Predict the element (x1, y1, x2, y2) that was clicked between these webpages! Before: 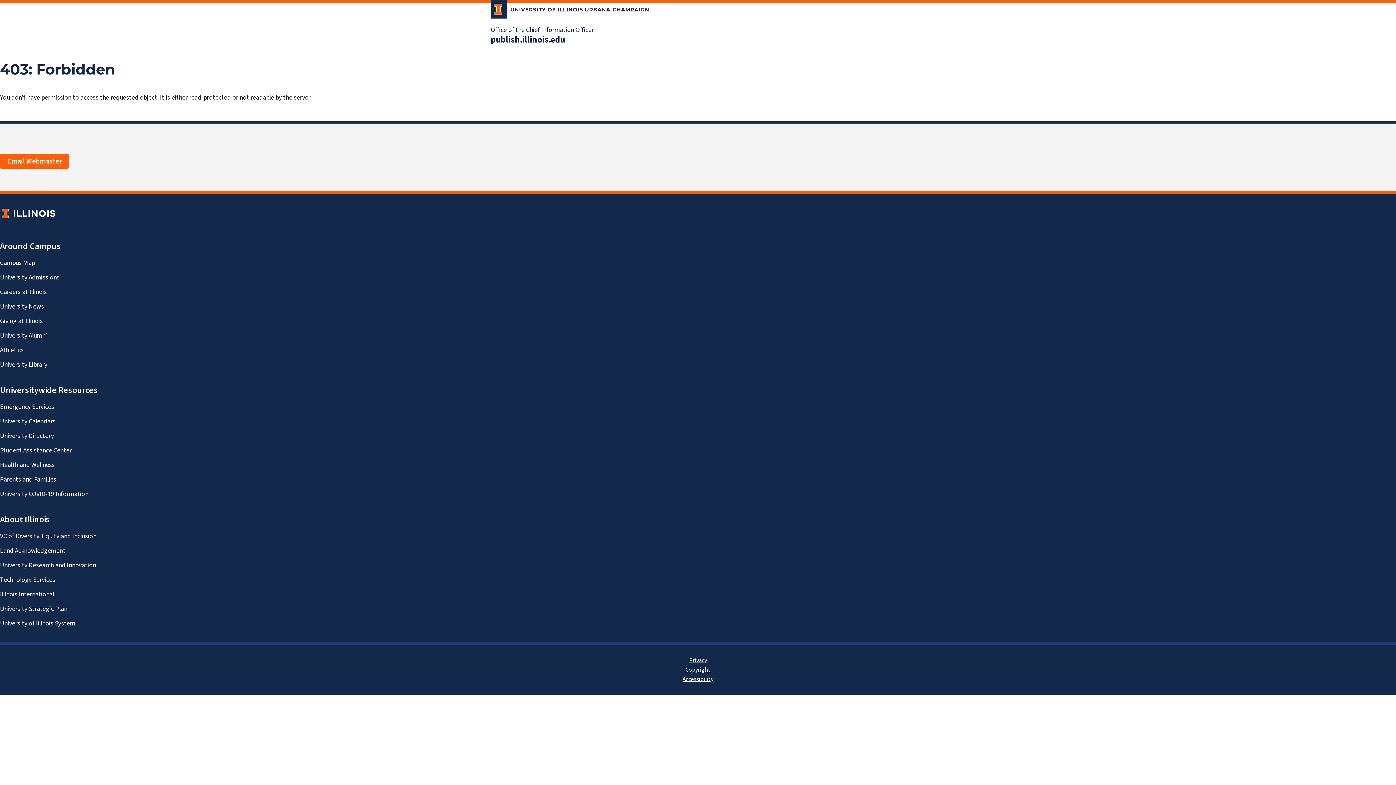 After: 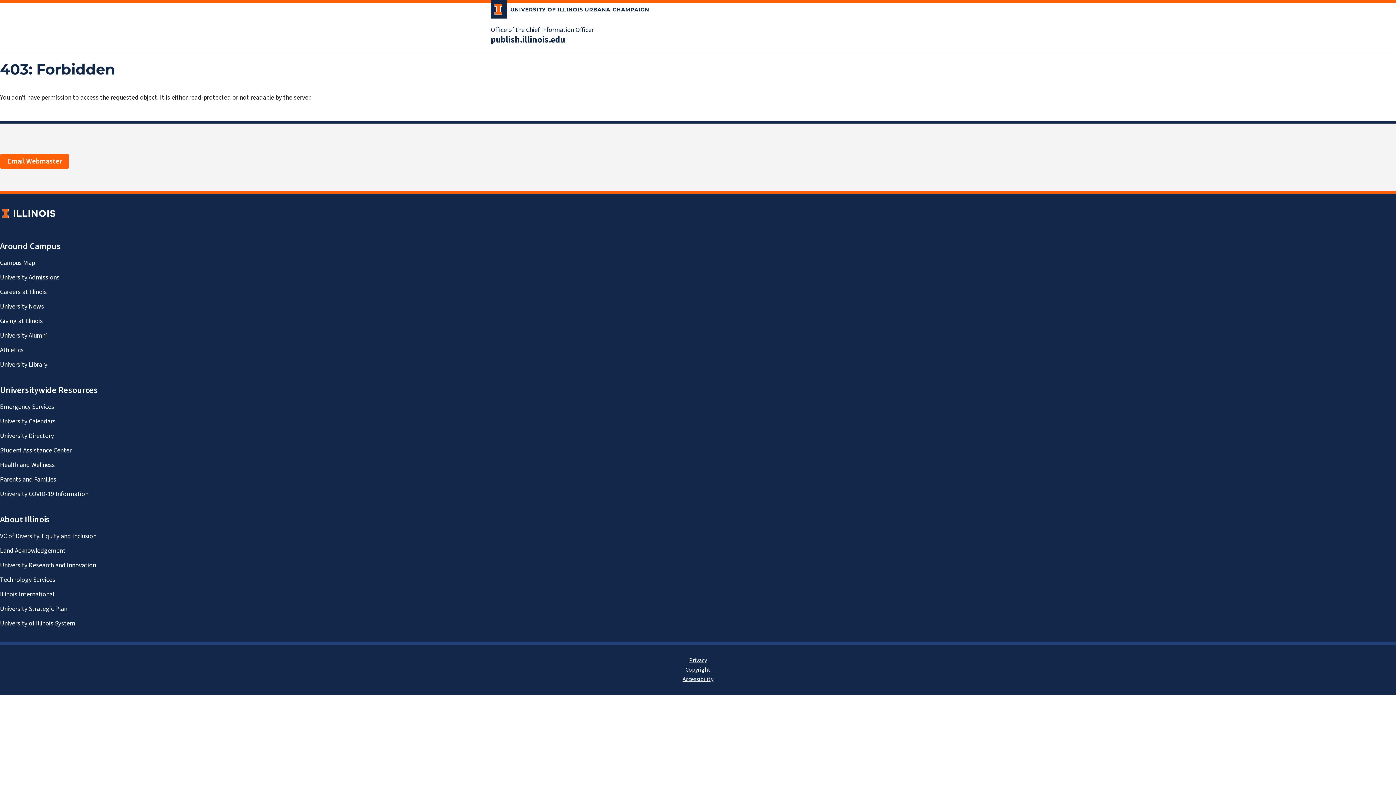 Action: label: publish.illinois.edu bbox: (490, 34, 565, 45)